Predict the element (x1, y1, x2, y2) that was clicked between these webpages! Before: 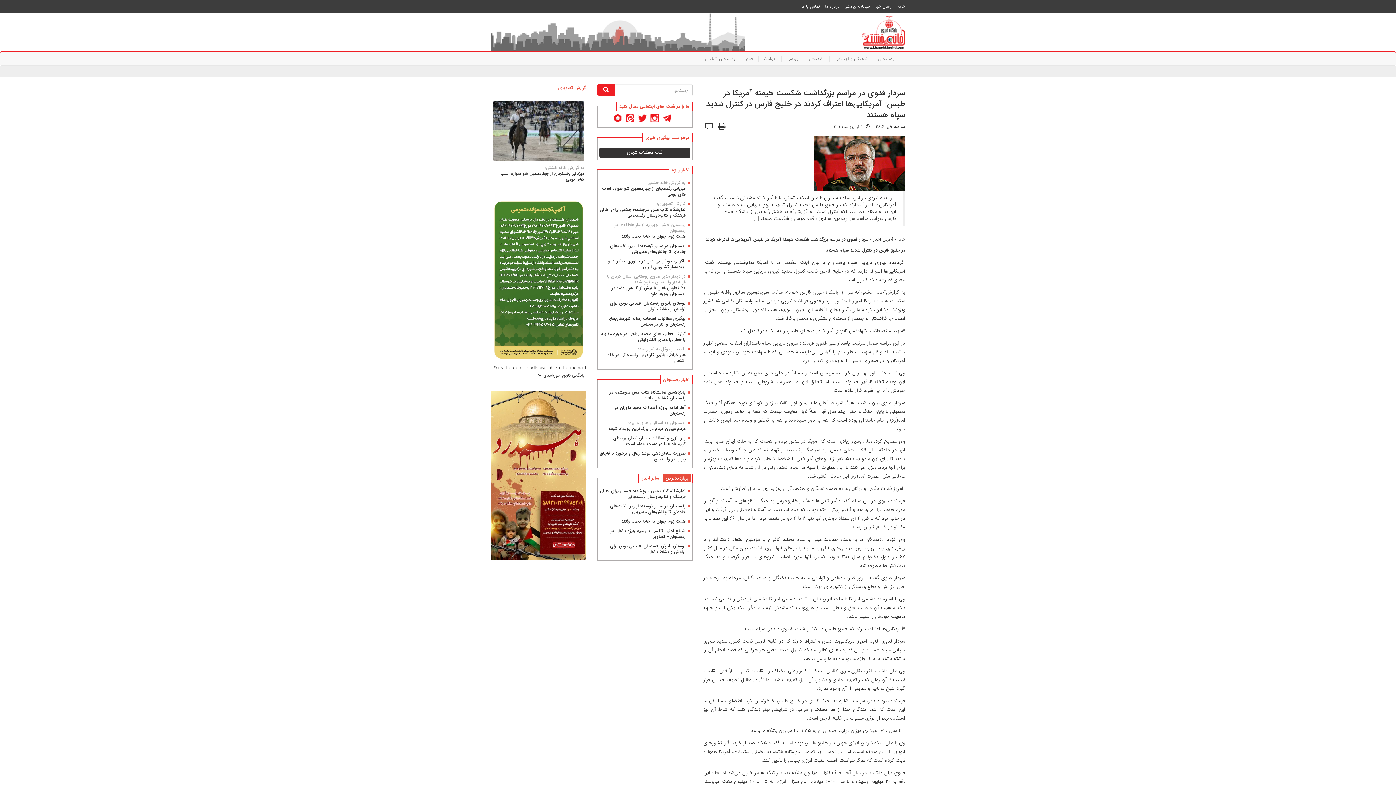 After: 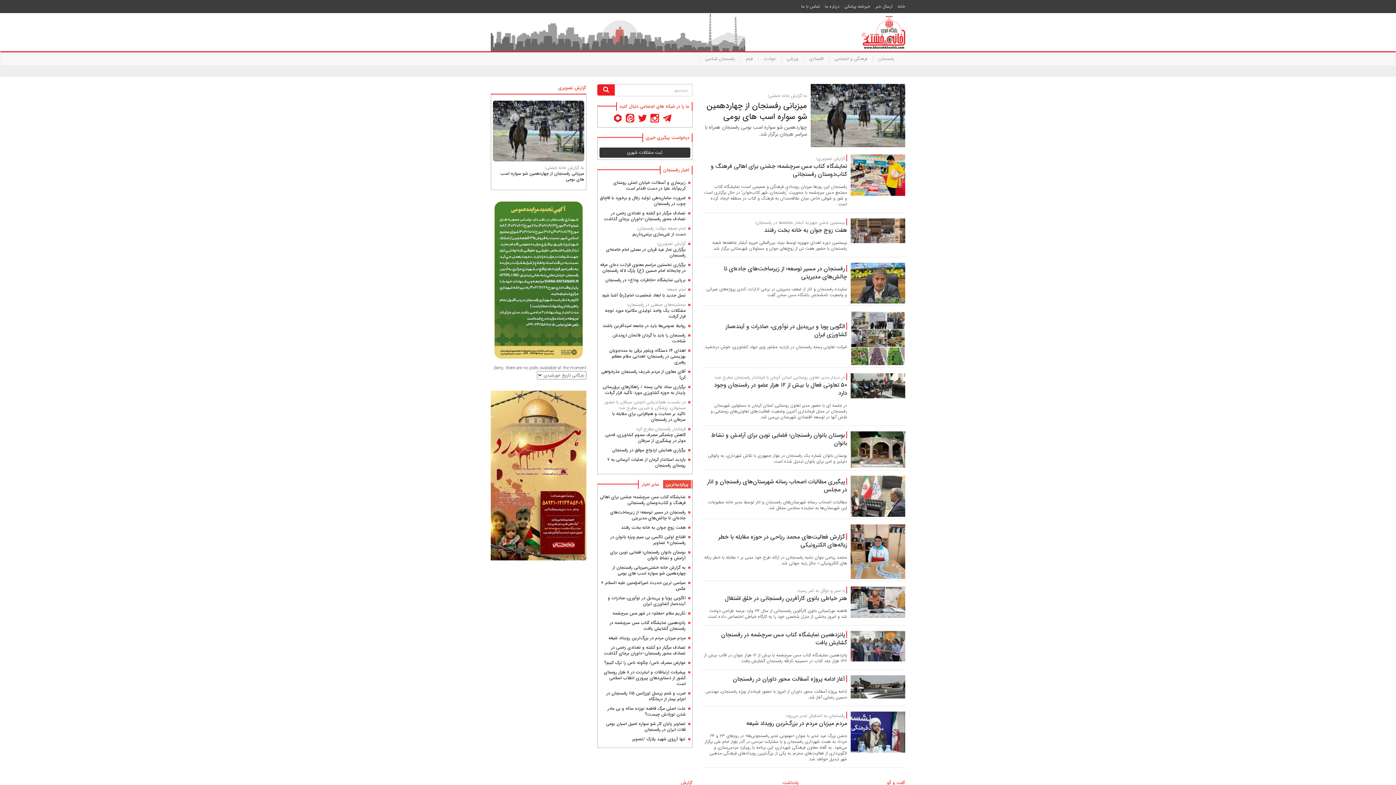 Action: bbox: (860, 14, 905, 21) label: پایگاه اطلاع رسانی خانه خشتی رفسنجان